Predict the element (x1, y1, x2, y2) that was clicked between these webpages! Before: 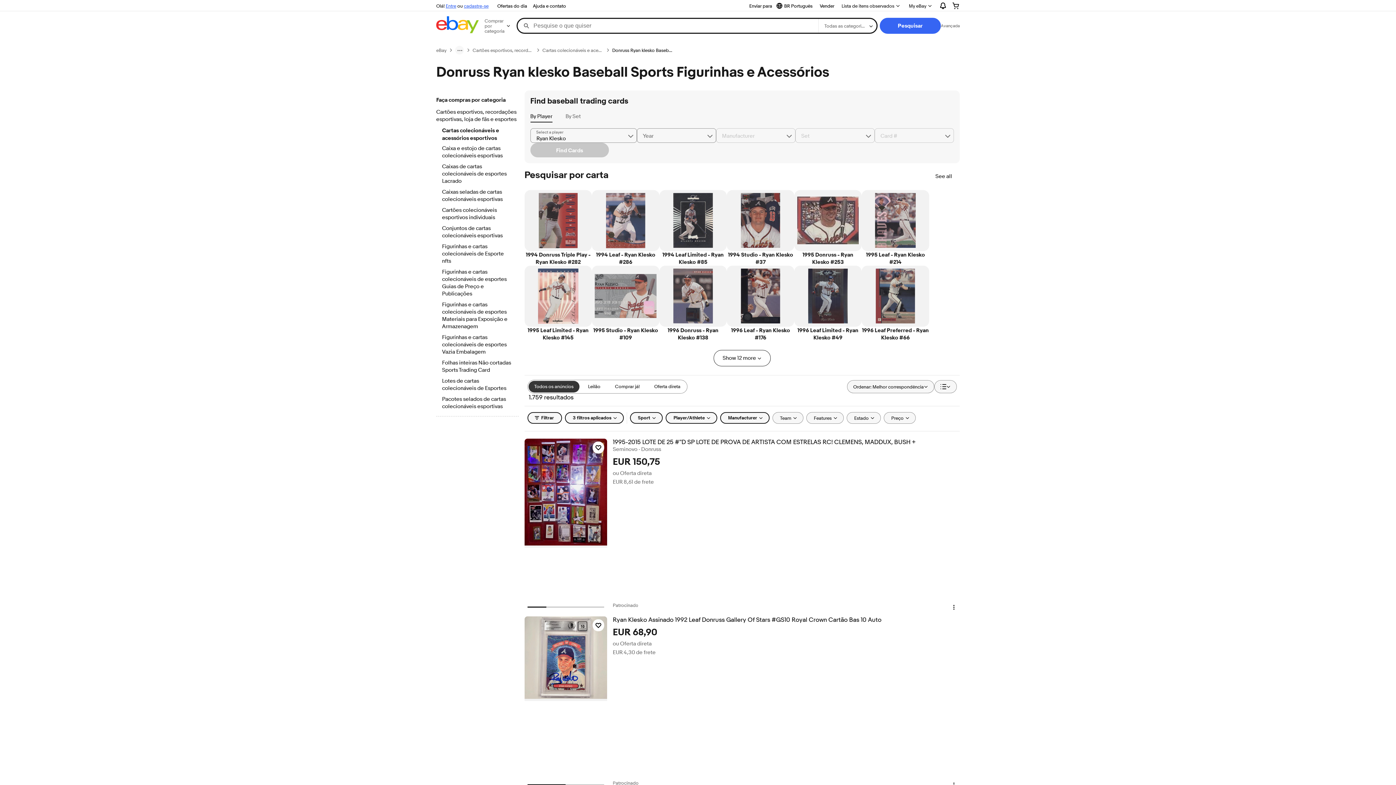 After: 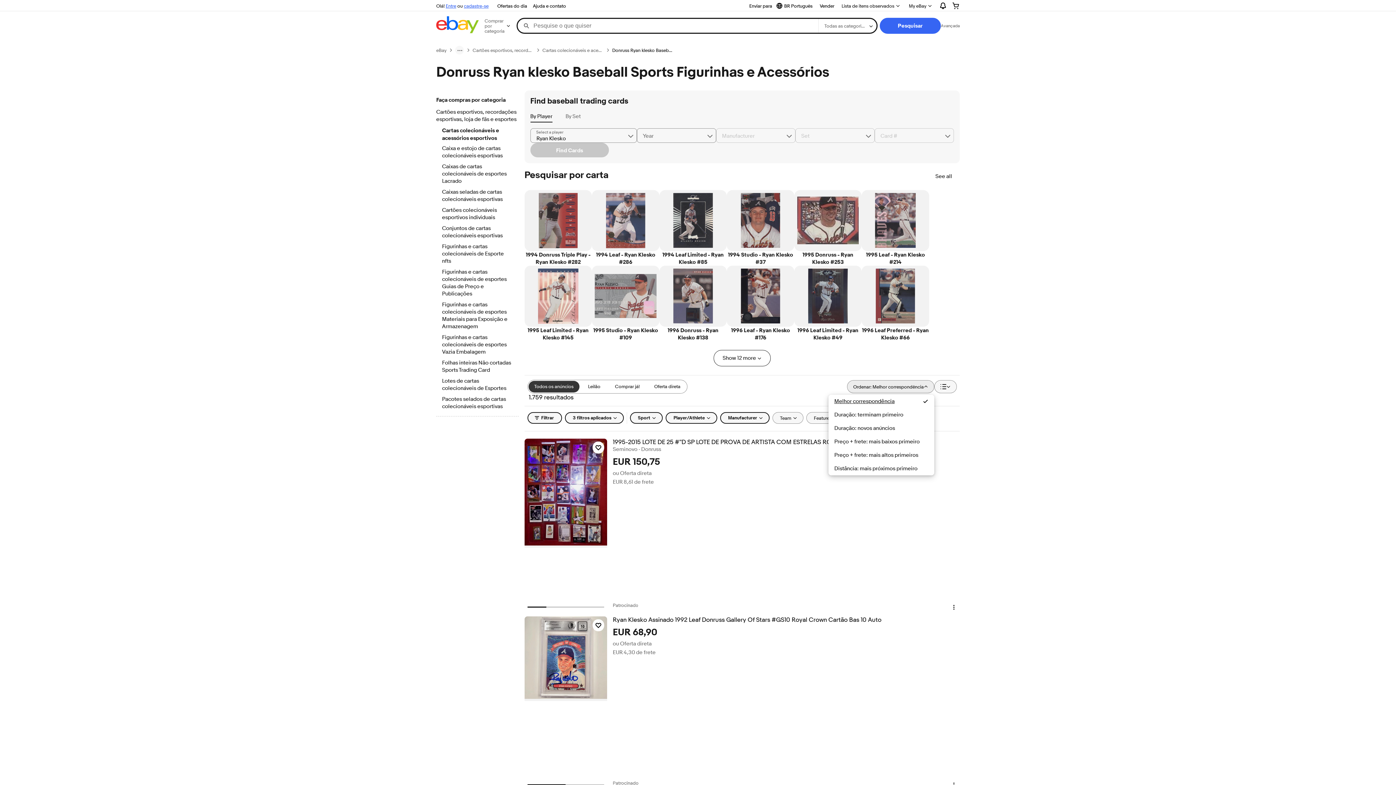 Action: label: Ordenar: Melhor correspondência bbox: (847, 380, 934, 393)